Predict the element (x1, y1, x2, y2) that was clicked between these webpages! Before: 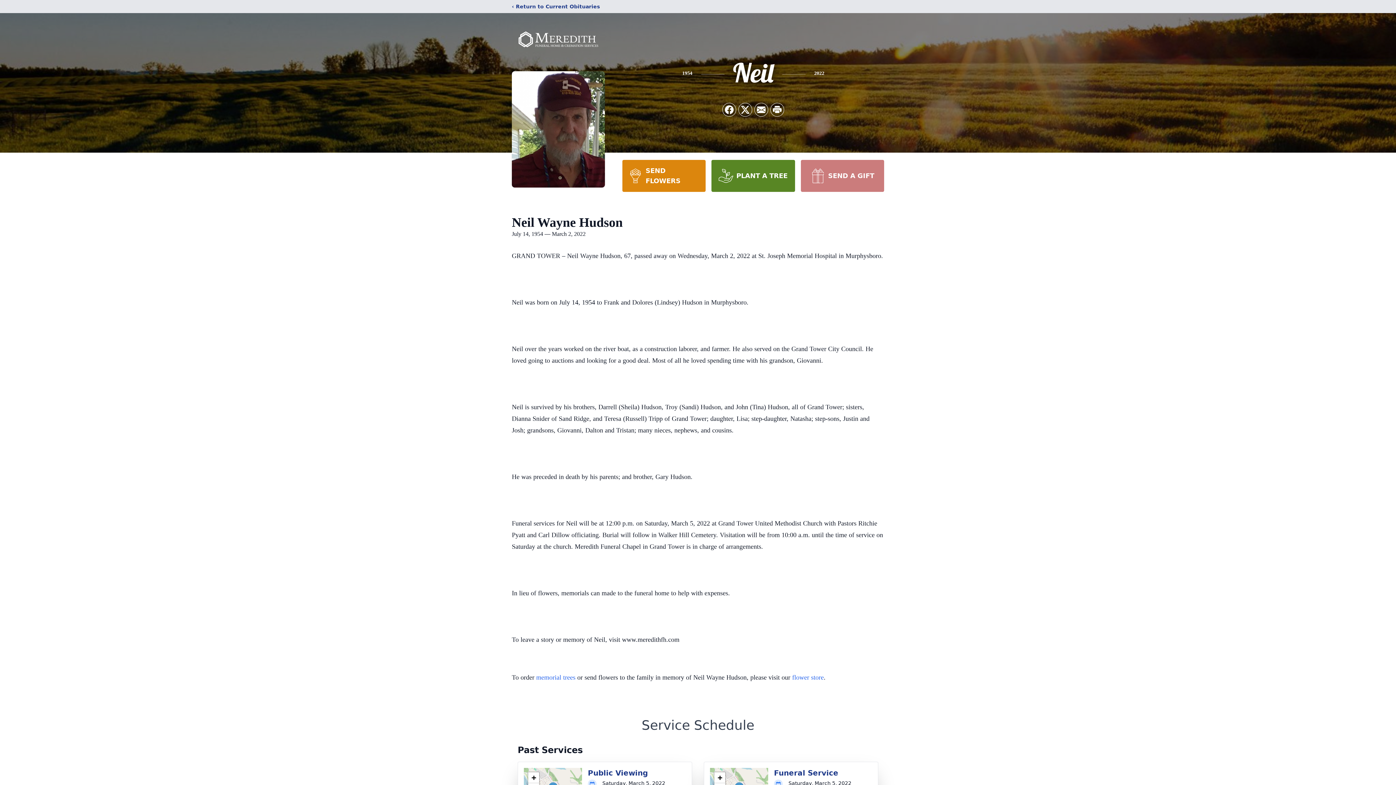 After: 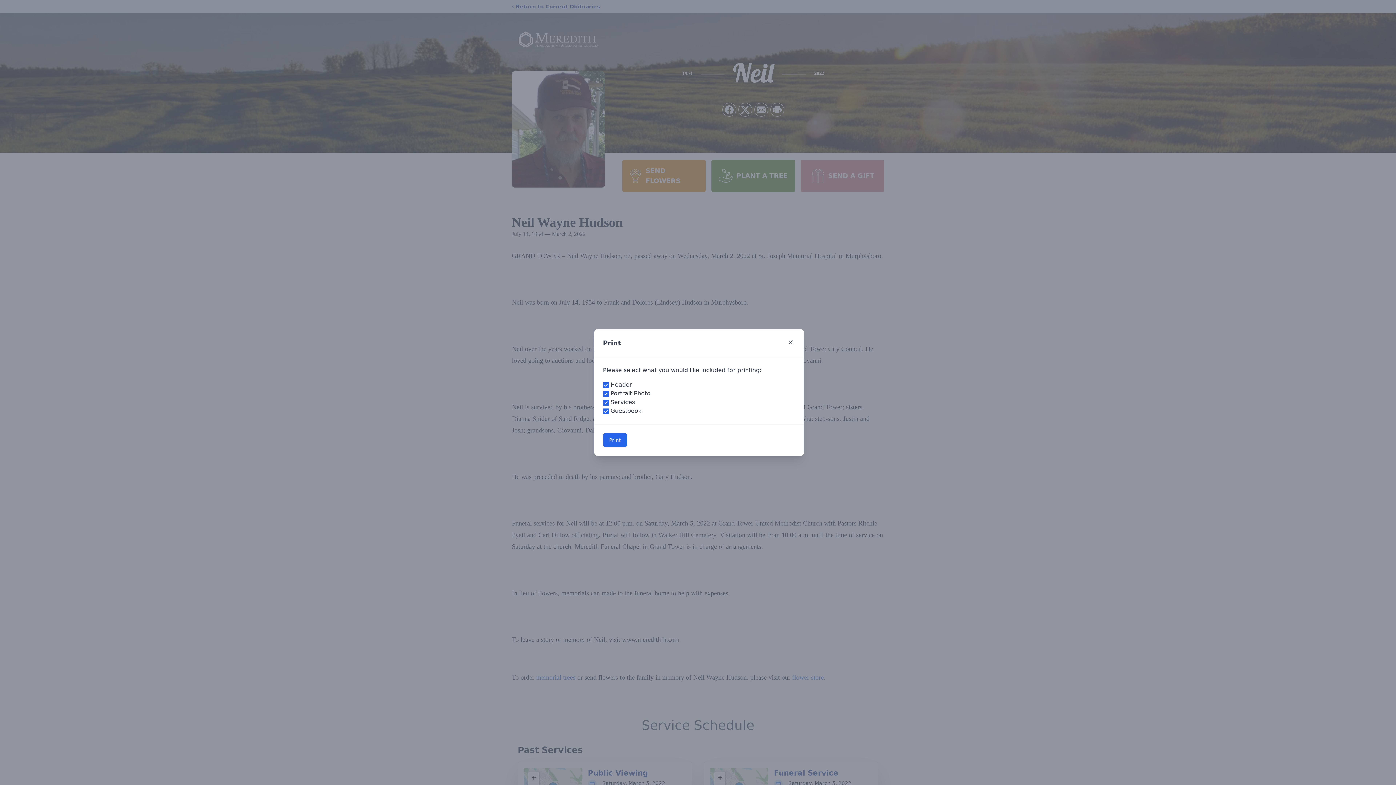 Action: label: Print Obituary bbox: (770, 103, 784, 116)